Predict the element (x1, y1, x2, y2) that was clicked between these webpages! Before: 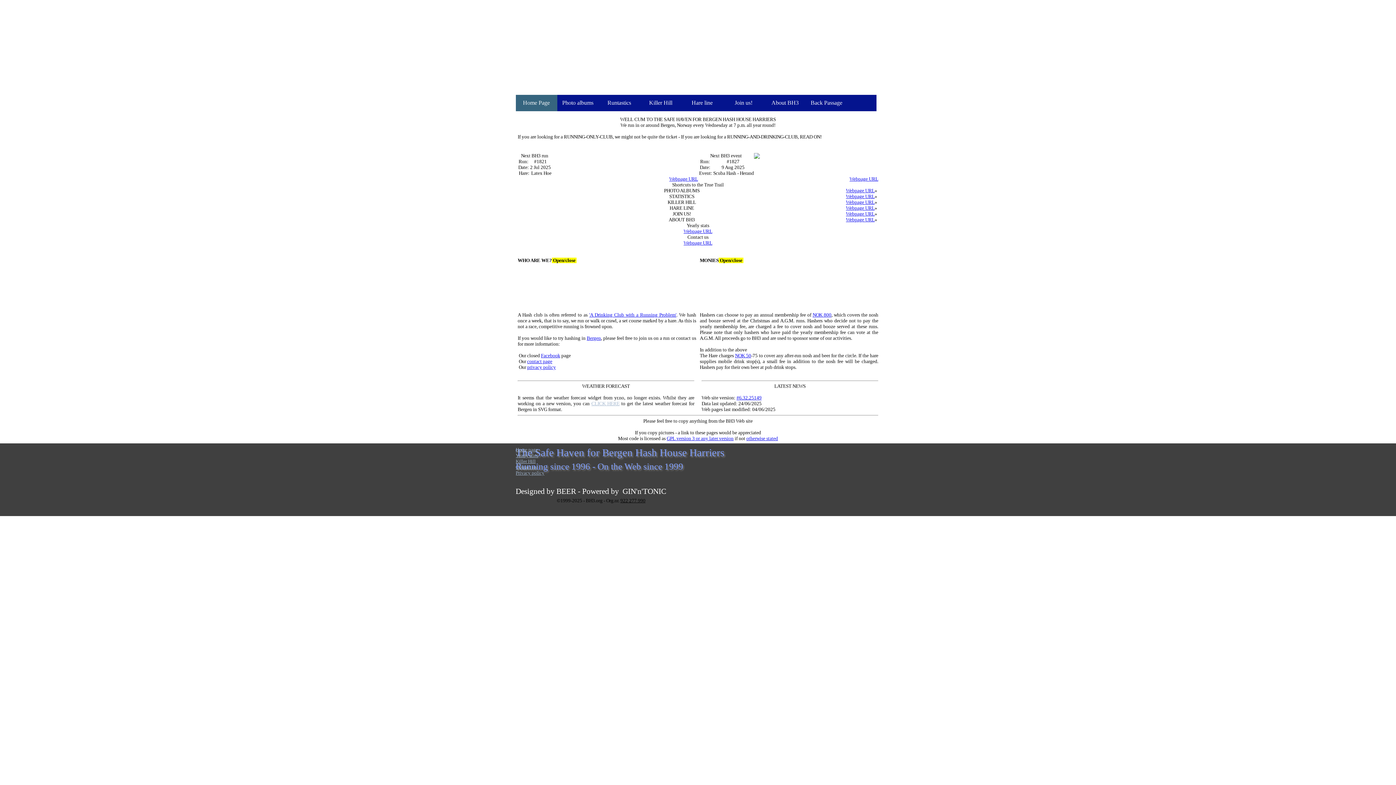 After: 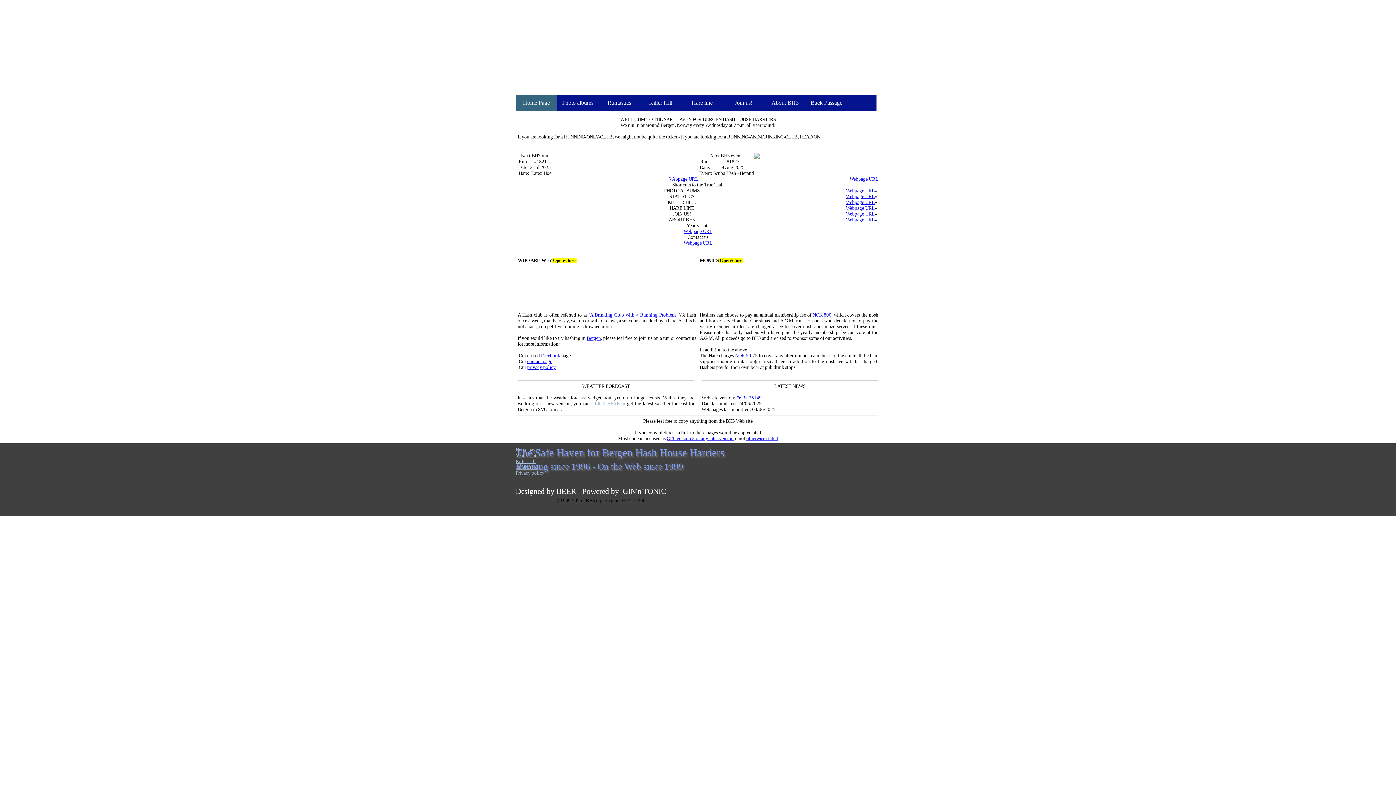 Action: bbox: (735, 353, 751, 358) label: NOK 50